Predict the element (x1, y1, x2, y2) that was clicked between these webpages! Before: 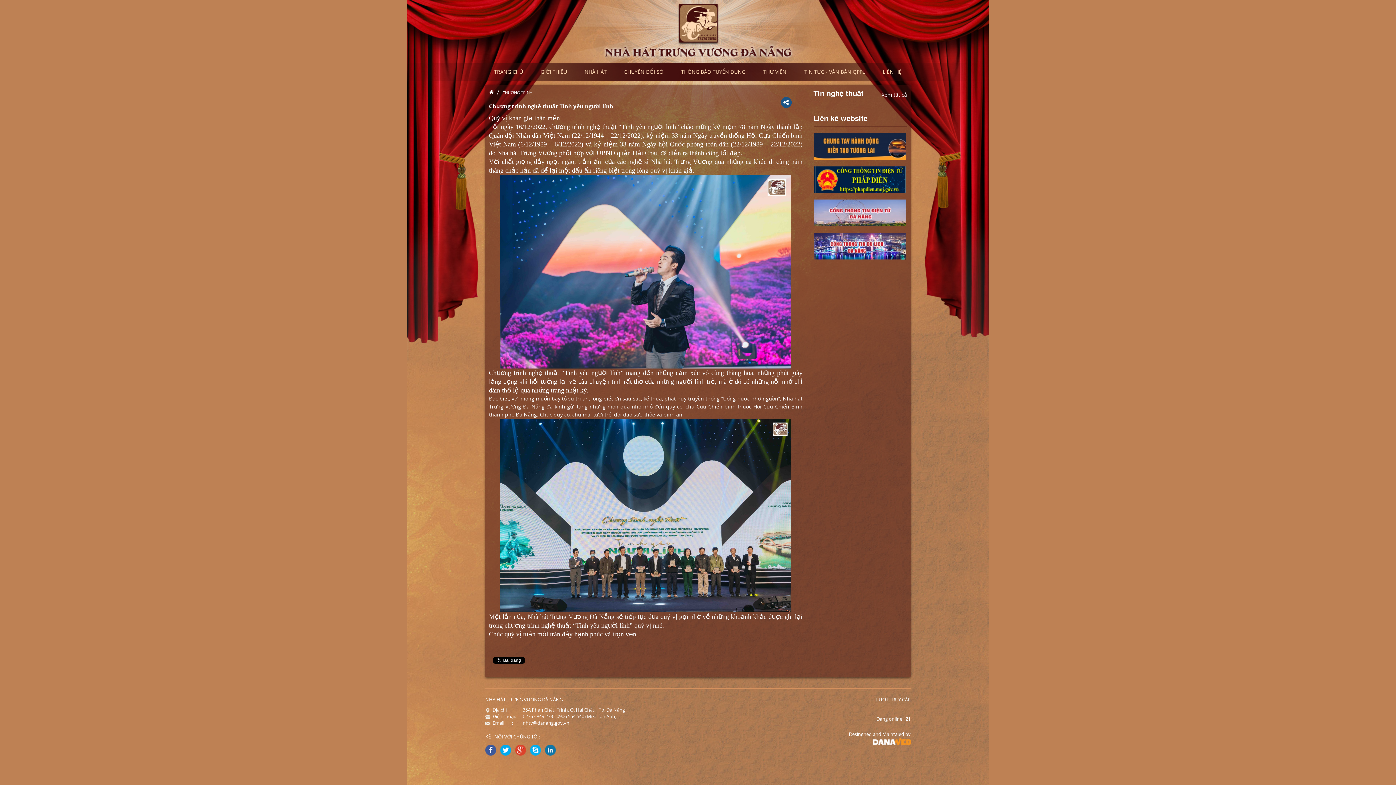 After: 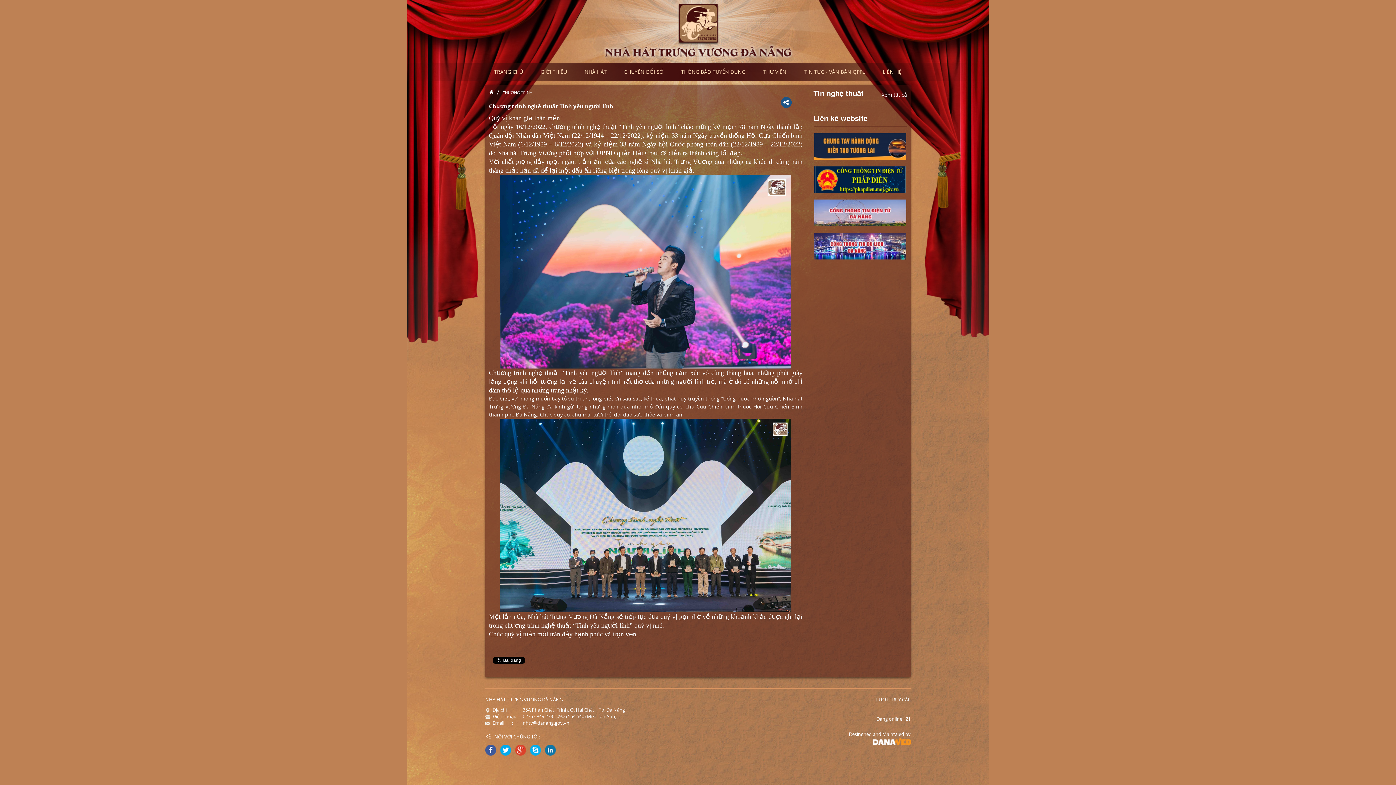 Action: bbox: (485, 745, 496, 756)